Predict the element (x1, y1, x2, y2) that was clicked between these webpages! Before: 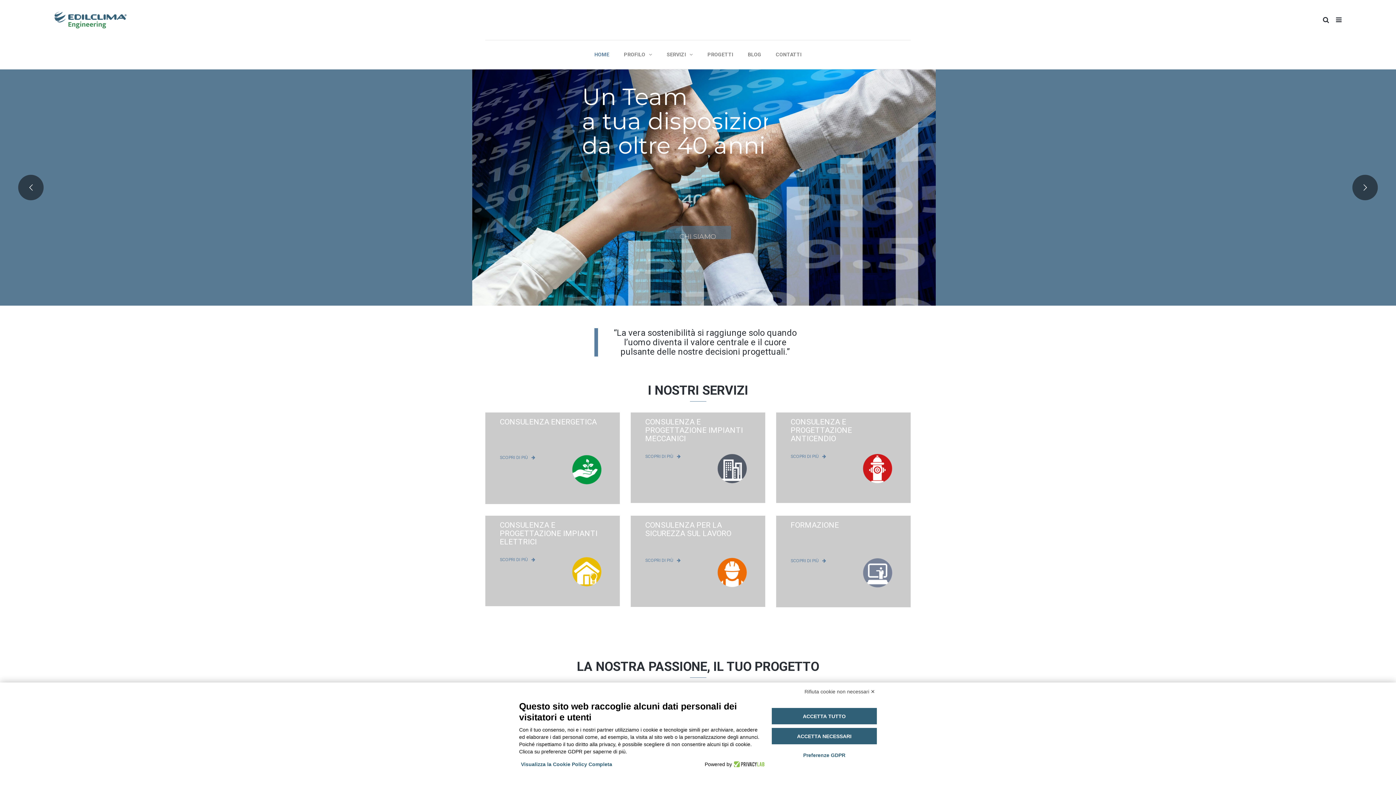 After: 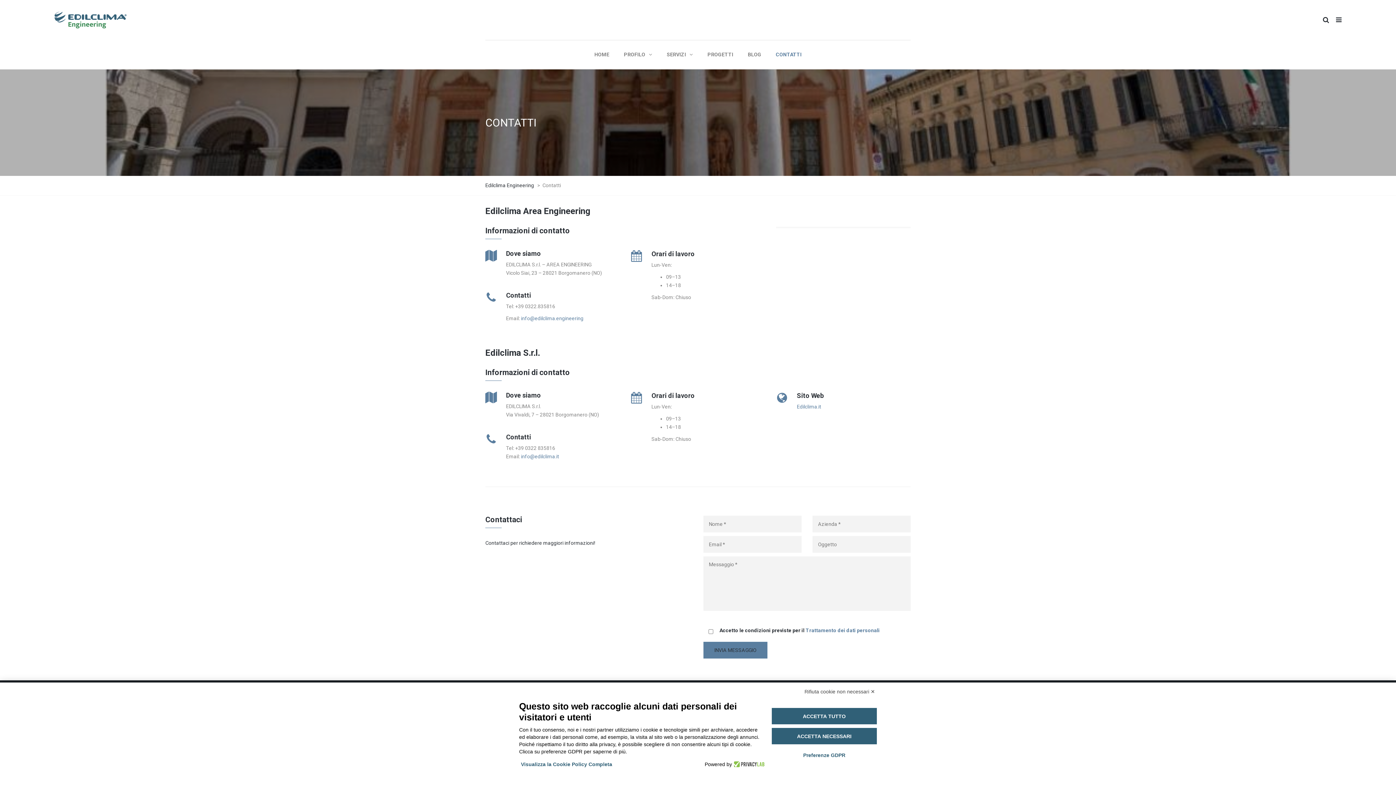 Action: bbox: (768, 40, 809, 69) label: CONTATTI